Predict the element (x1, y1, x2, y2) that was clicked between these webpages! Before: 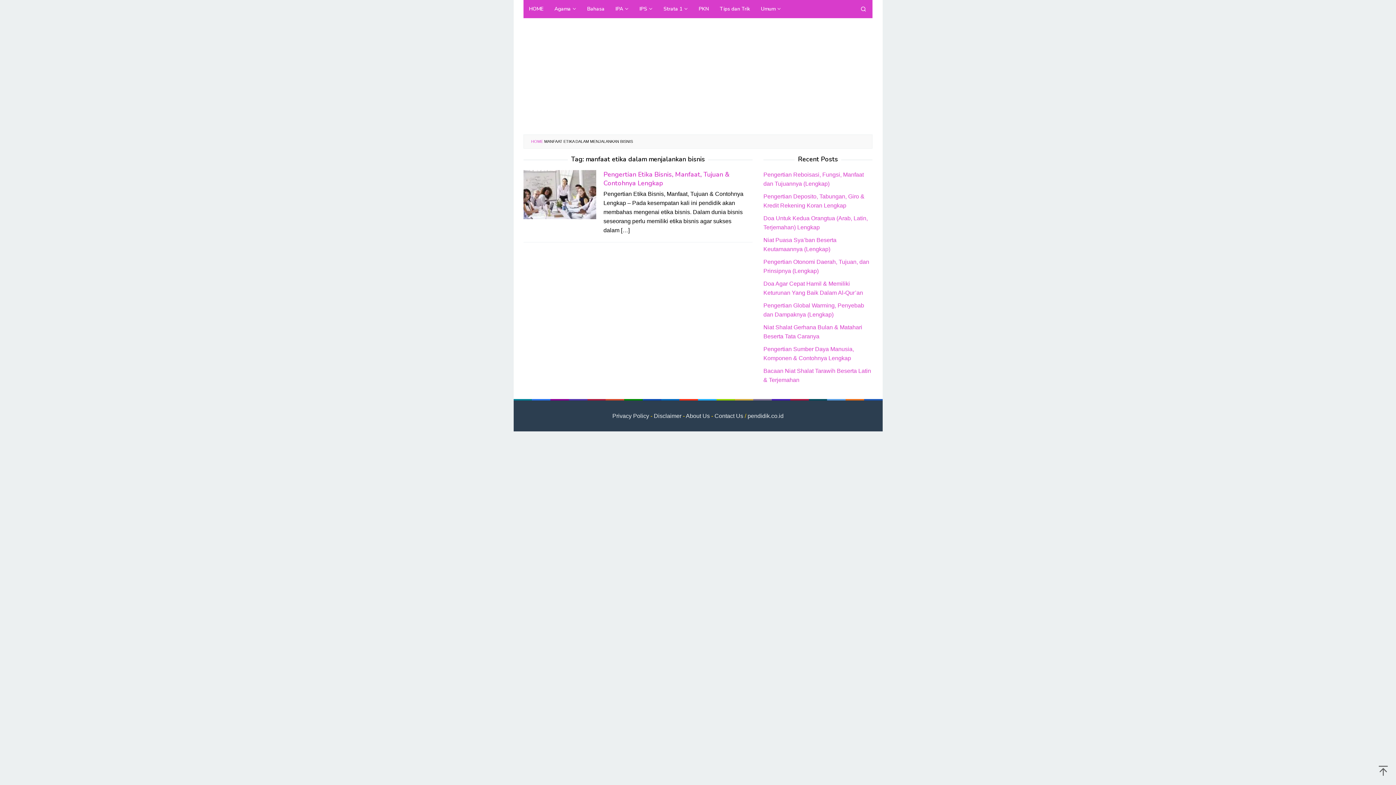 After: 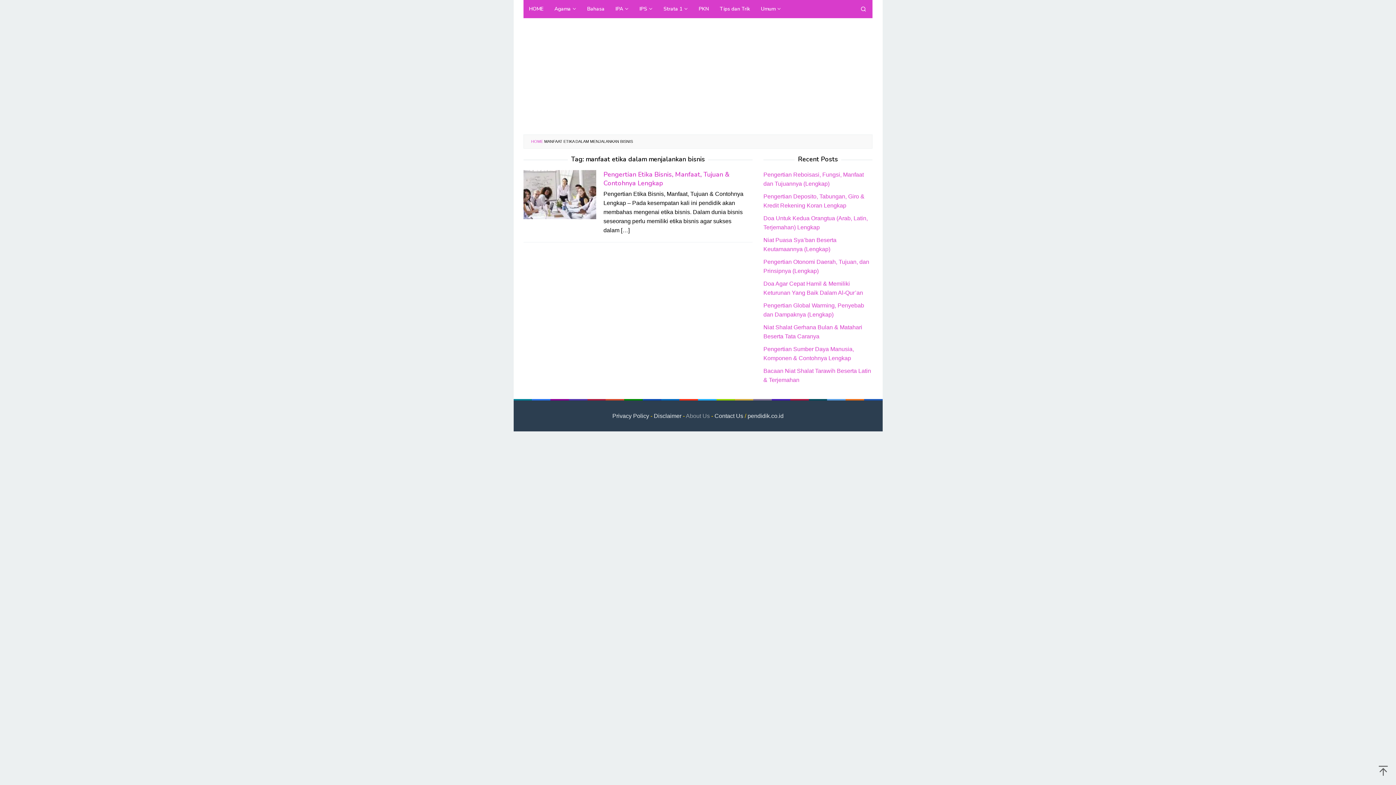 Action: bbox: (686, 413, 710, 419) label: About Us